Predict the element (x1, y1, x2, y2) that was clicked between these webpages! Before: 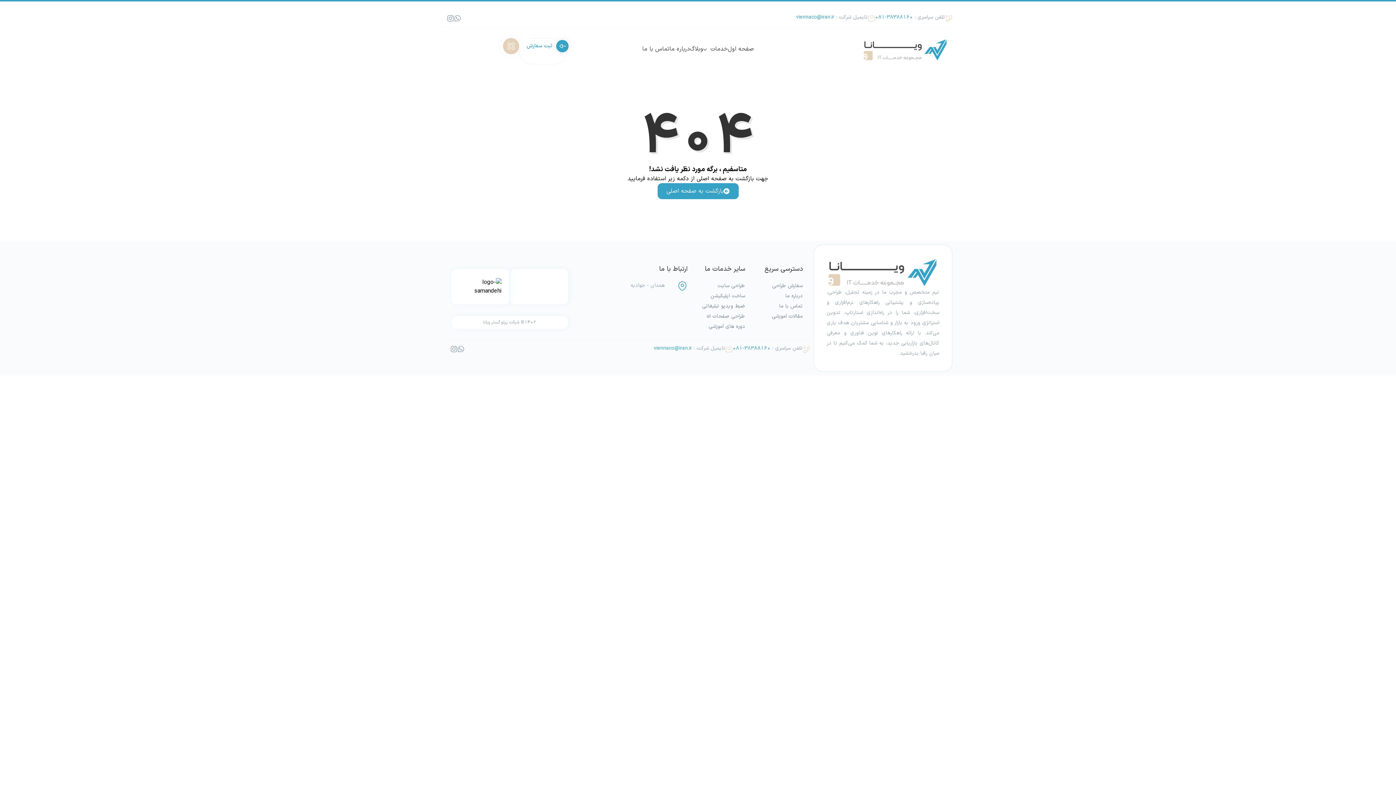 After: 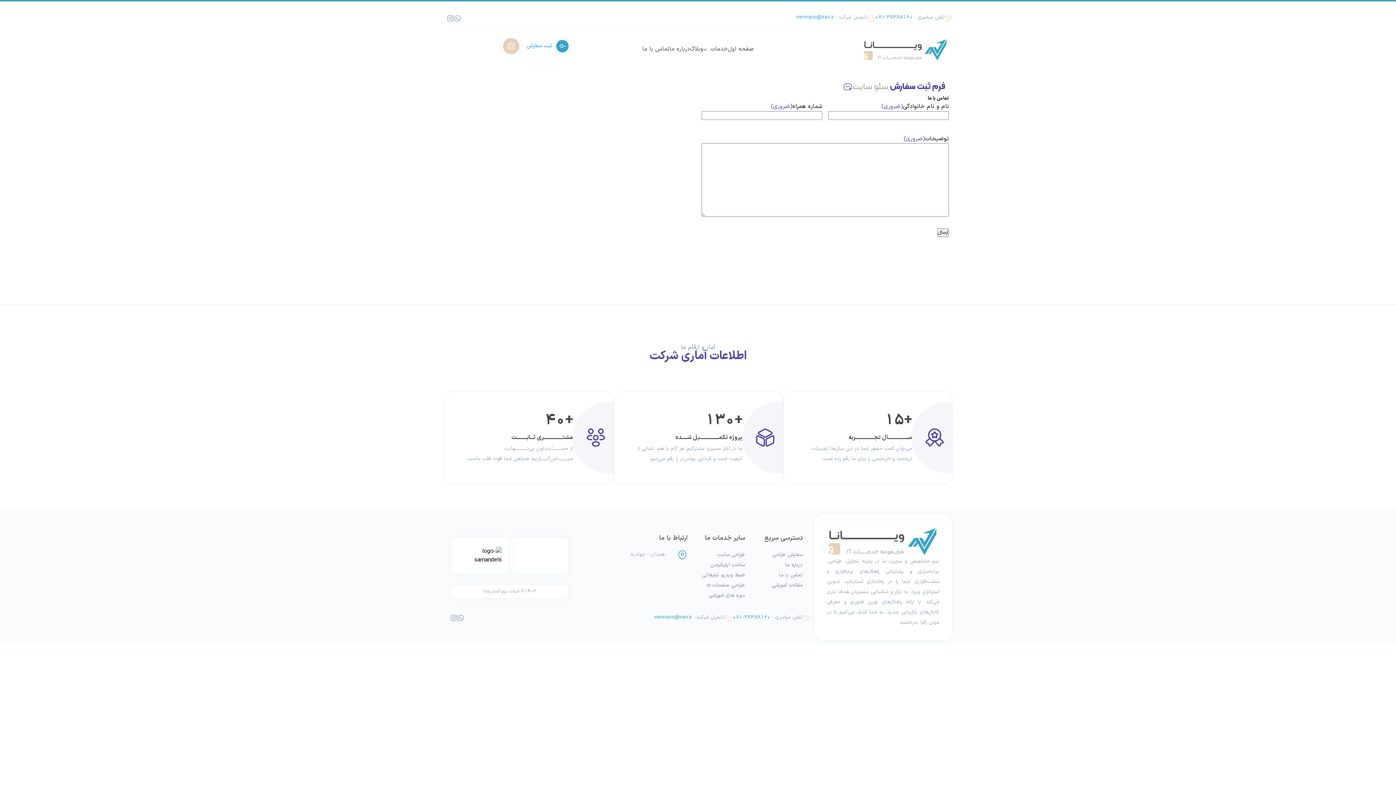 Action: bbox: (642, 44, 669, 53) label: تماس با ما